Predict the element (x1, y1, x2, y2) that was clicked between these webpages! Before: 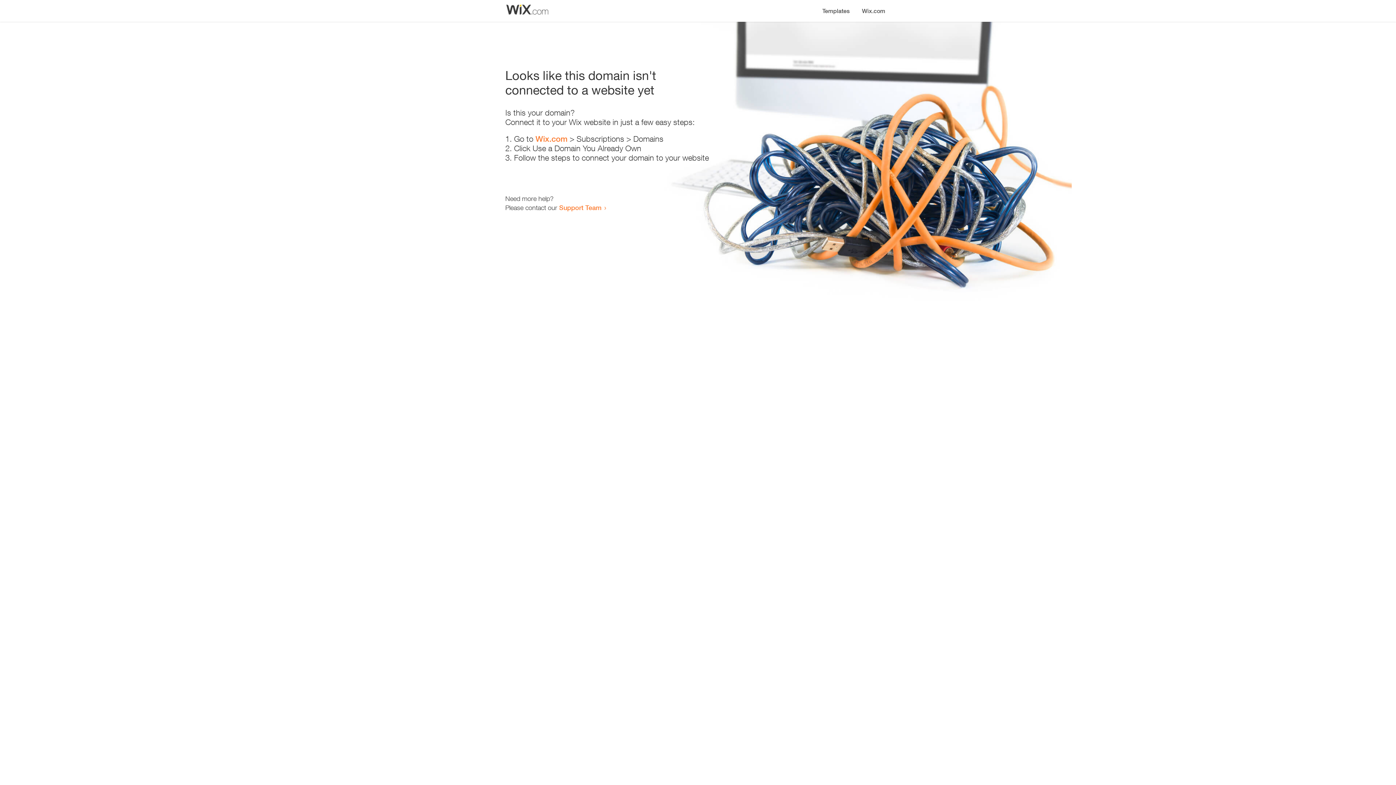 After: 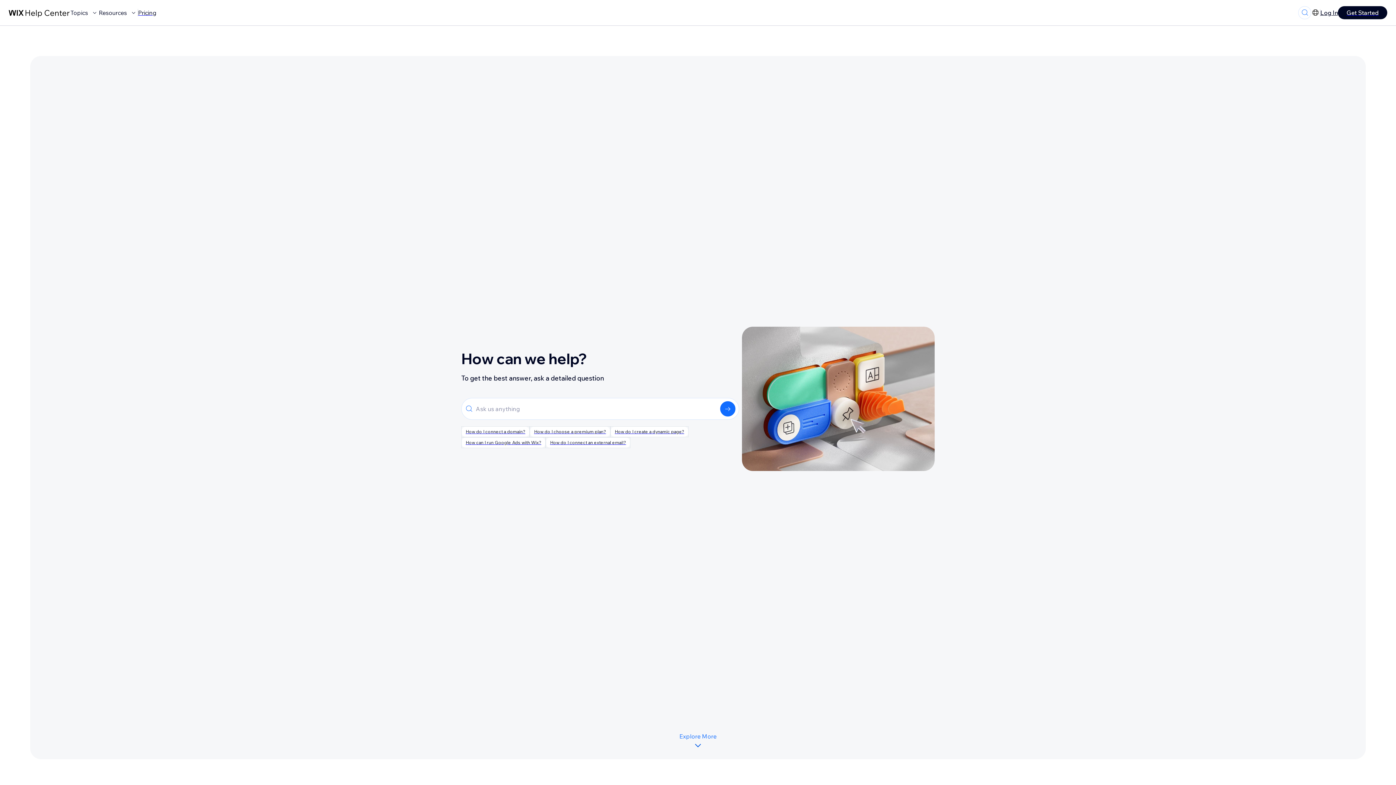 Action: bbox: (559, 203, 601, 211) label: Support Team